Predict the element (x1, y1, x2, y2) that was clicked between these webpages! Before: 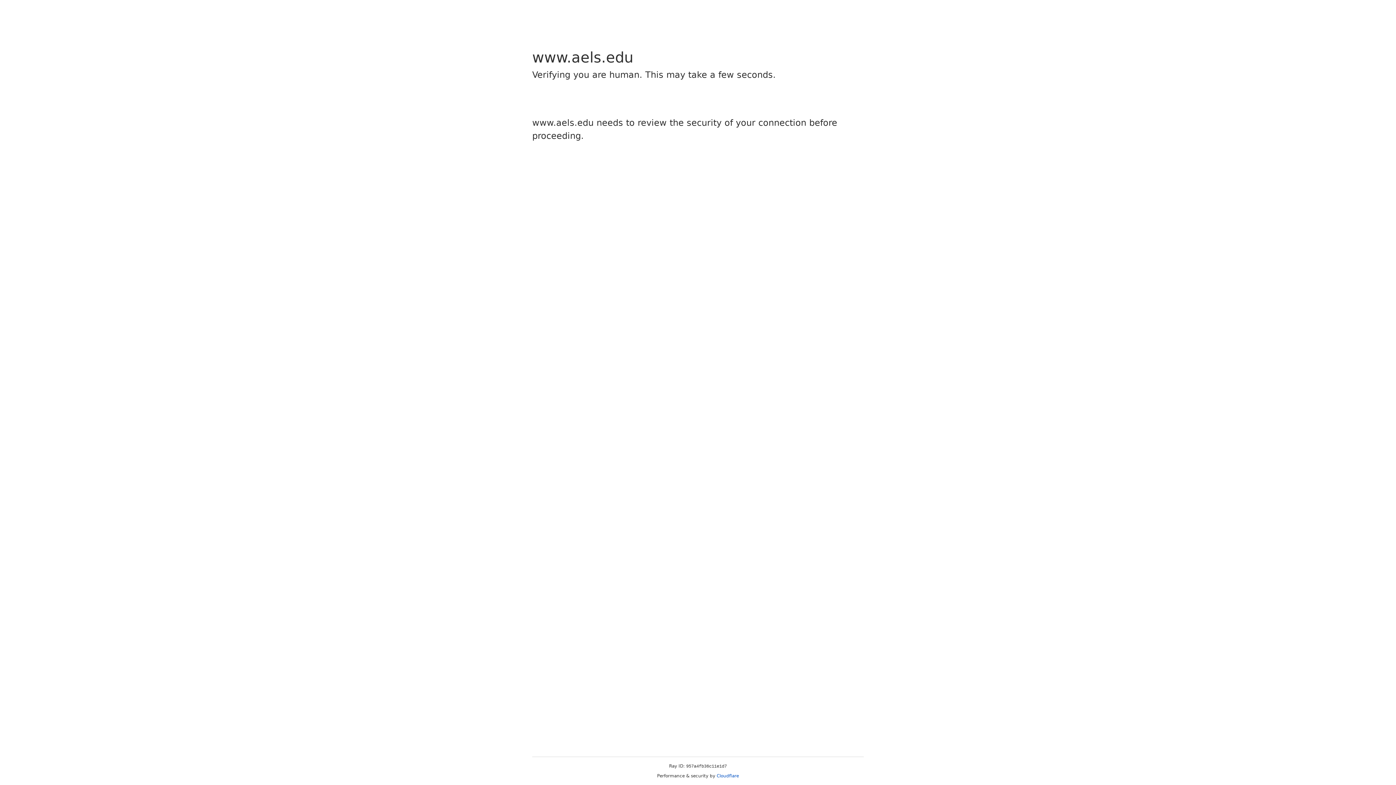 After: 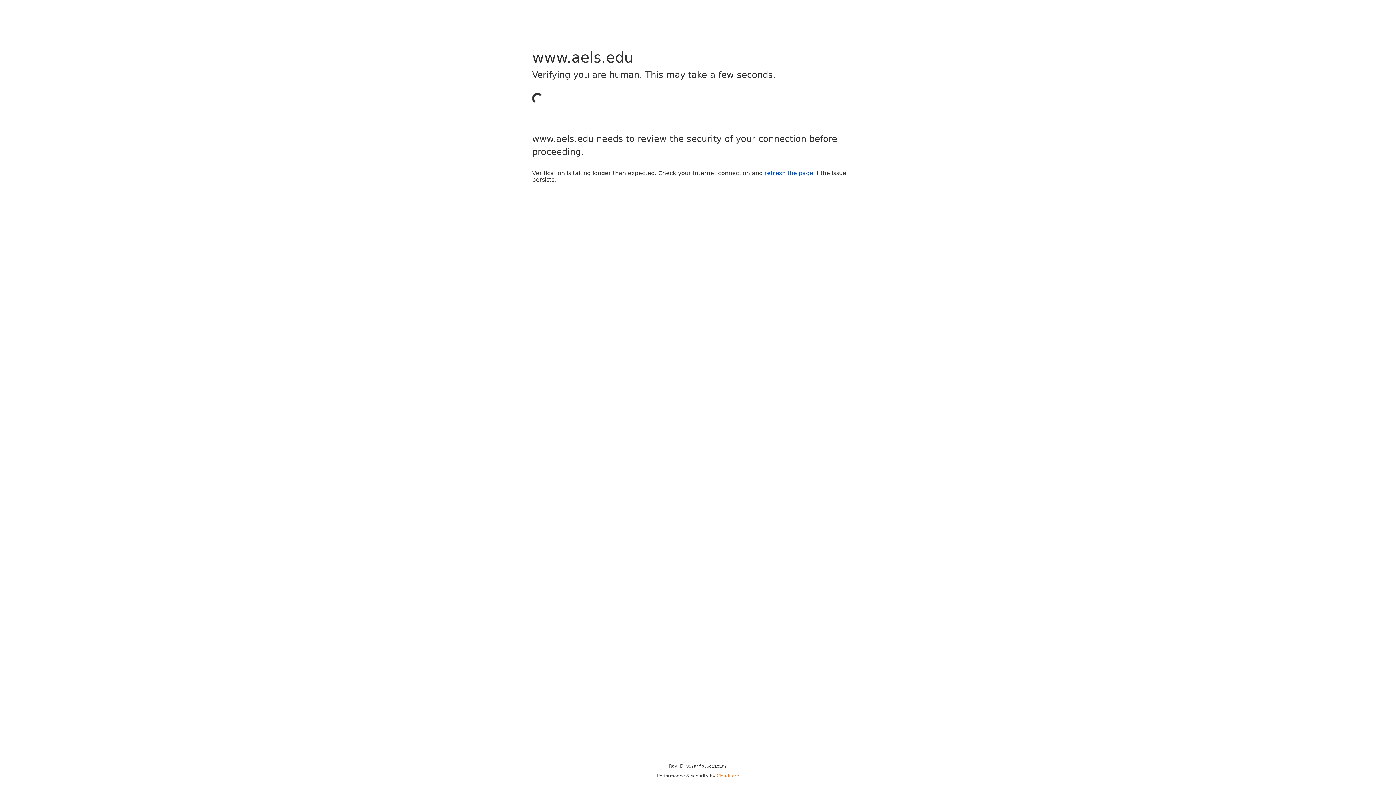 Action: bbox: (716, 773, 739, 778) label: Cloudflare